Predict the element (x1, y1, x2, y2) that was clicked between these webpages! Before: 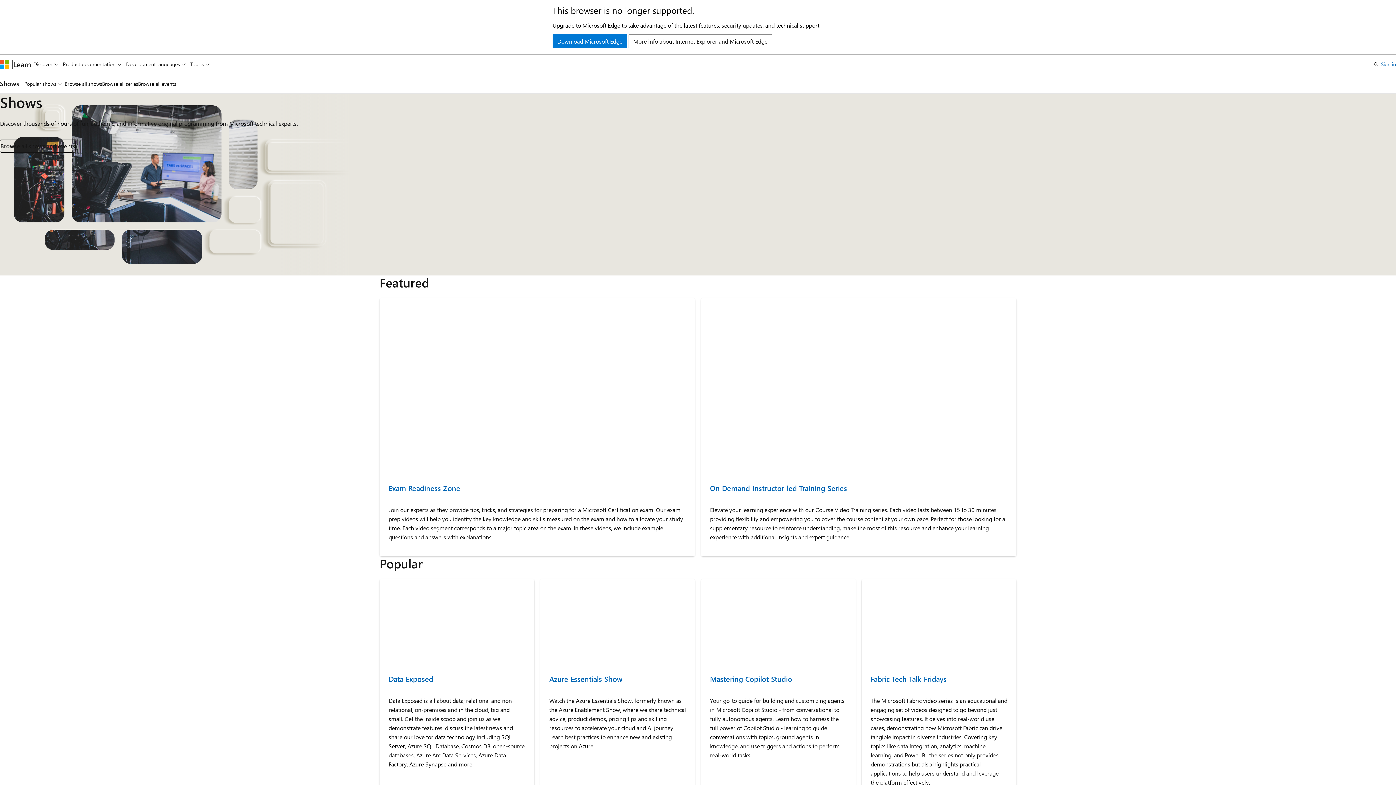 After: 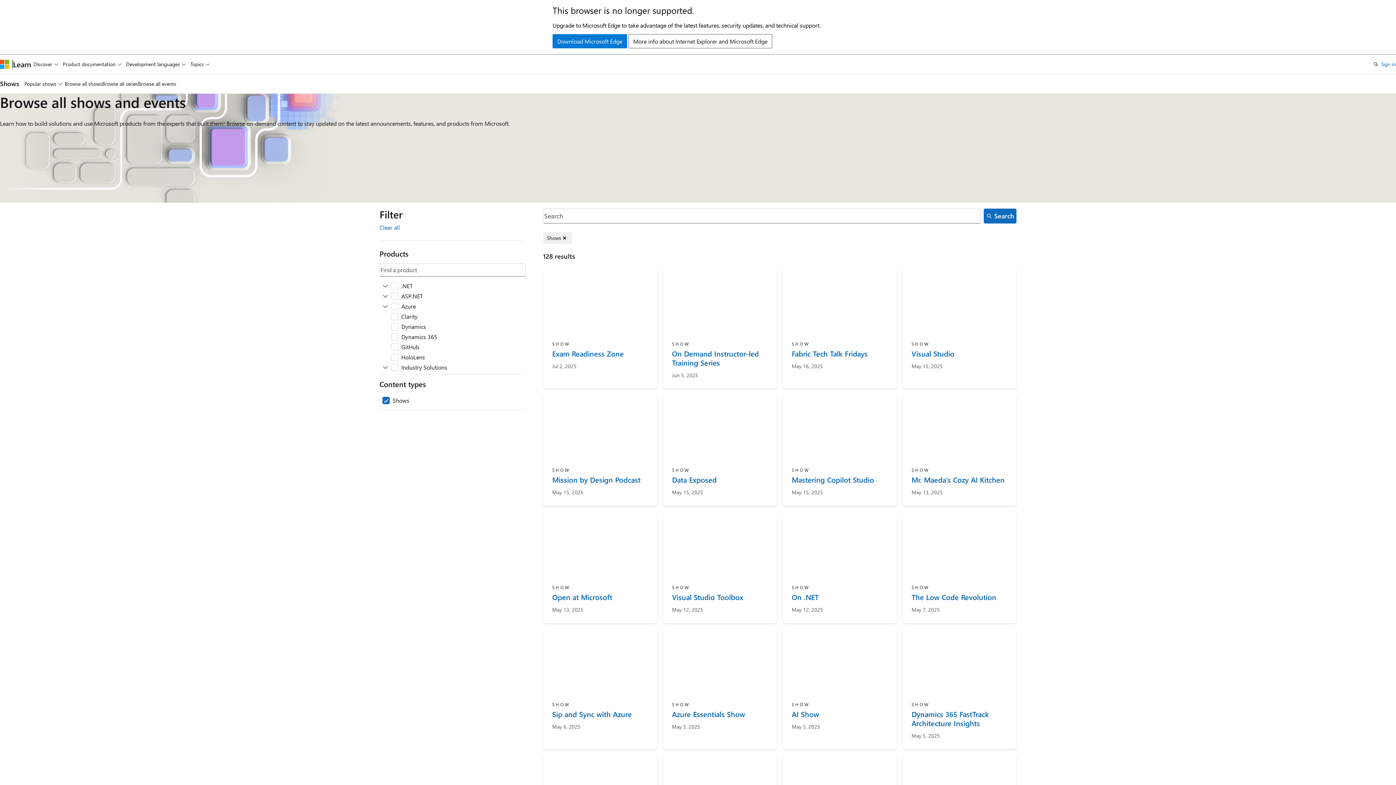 Action: bbox: (64, 74, 102, 93) label: Browse all shows